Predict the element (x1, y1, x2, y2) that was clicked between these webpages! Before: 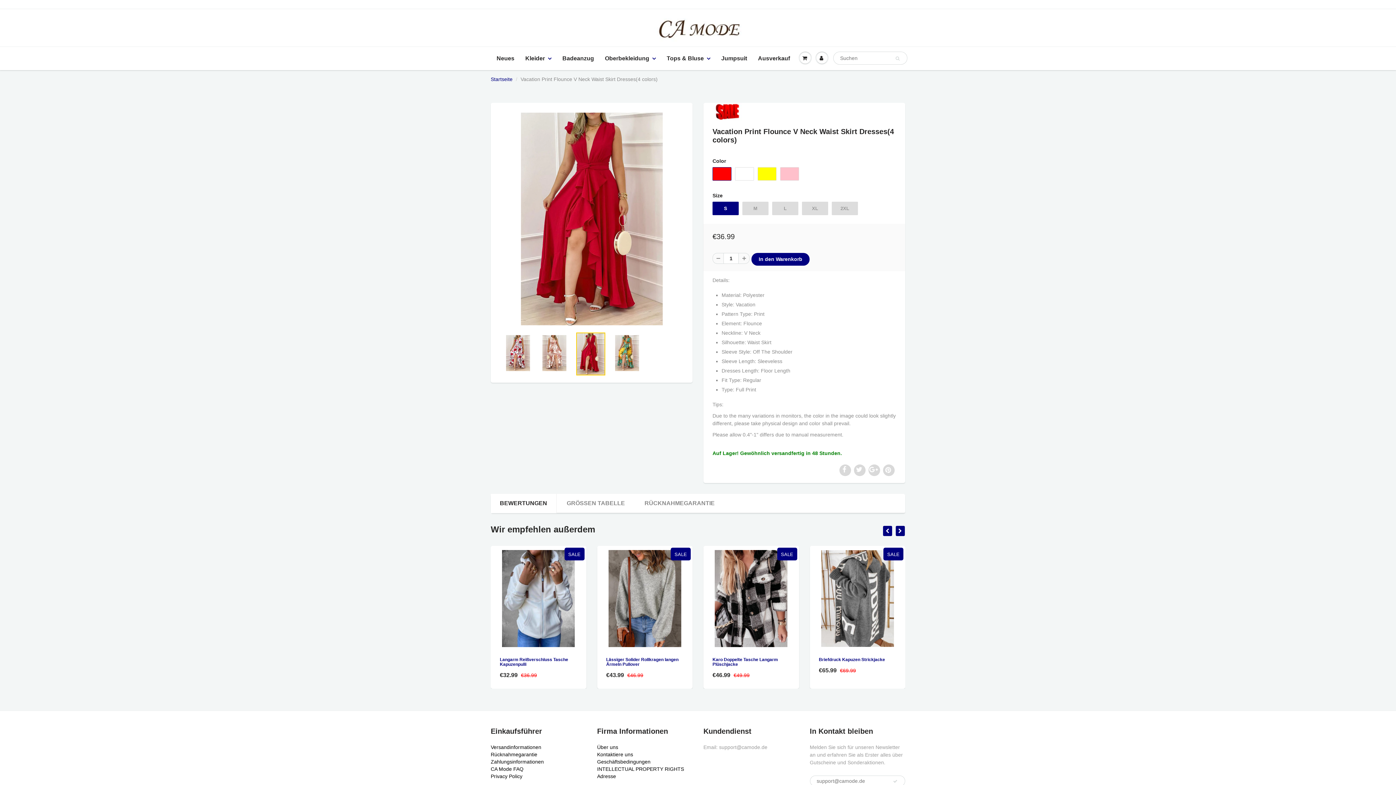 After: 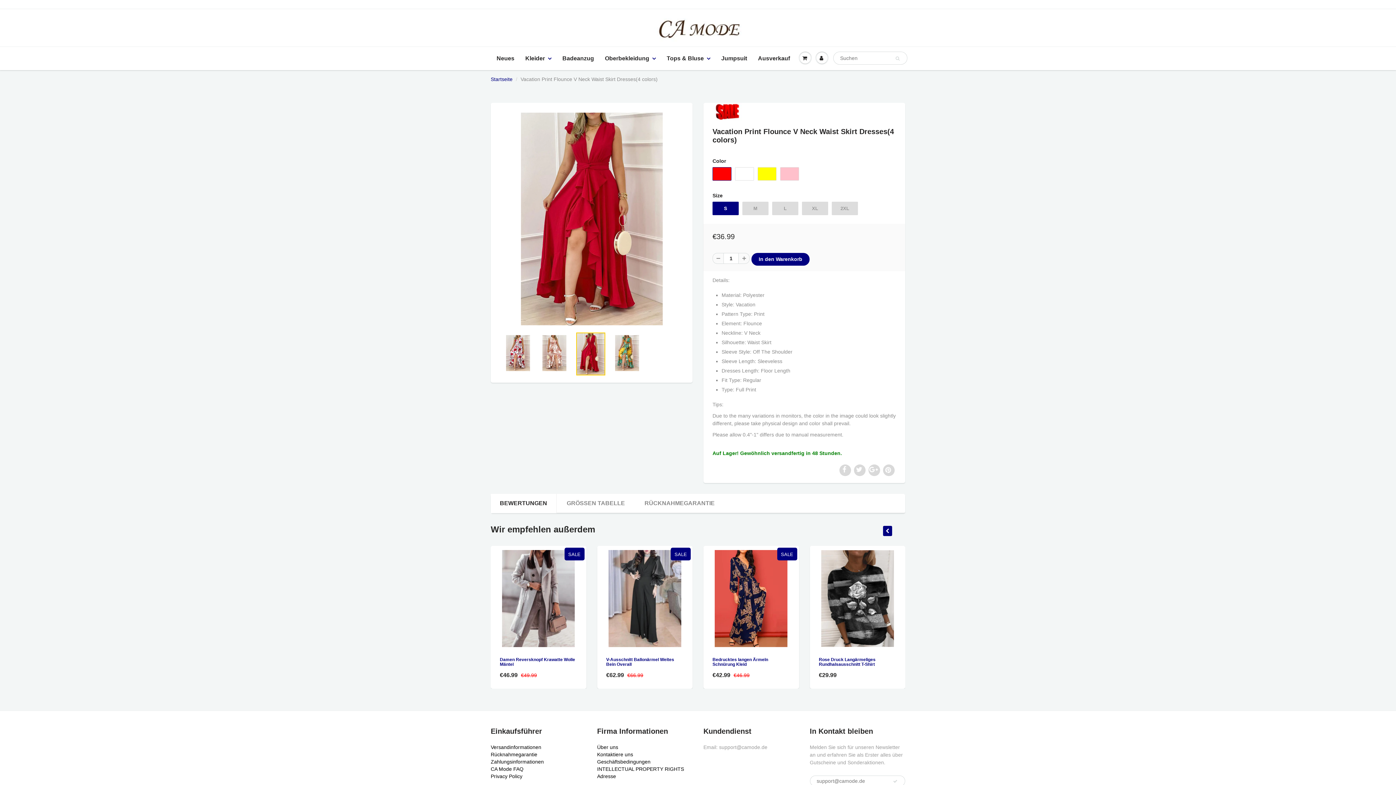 Action: bbox: (712, 253, 723, 264)